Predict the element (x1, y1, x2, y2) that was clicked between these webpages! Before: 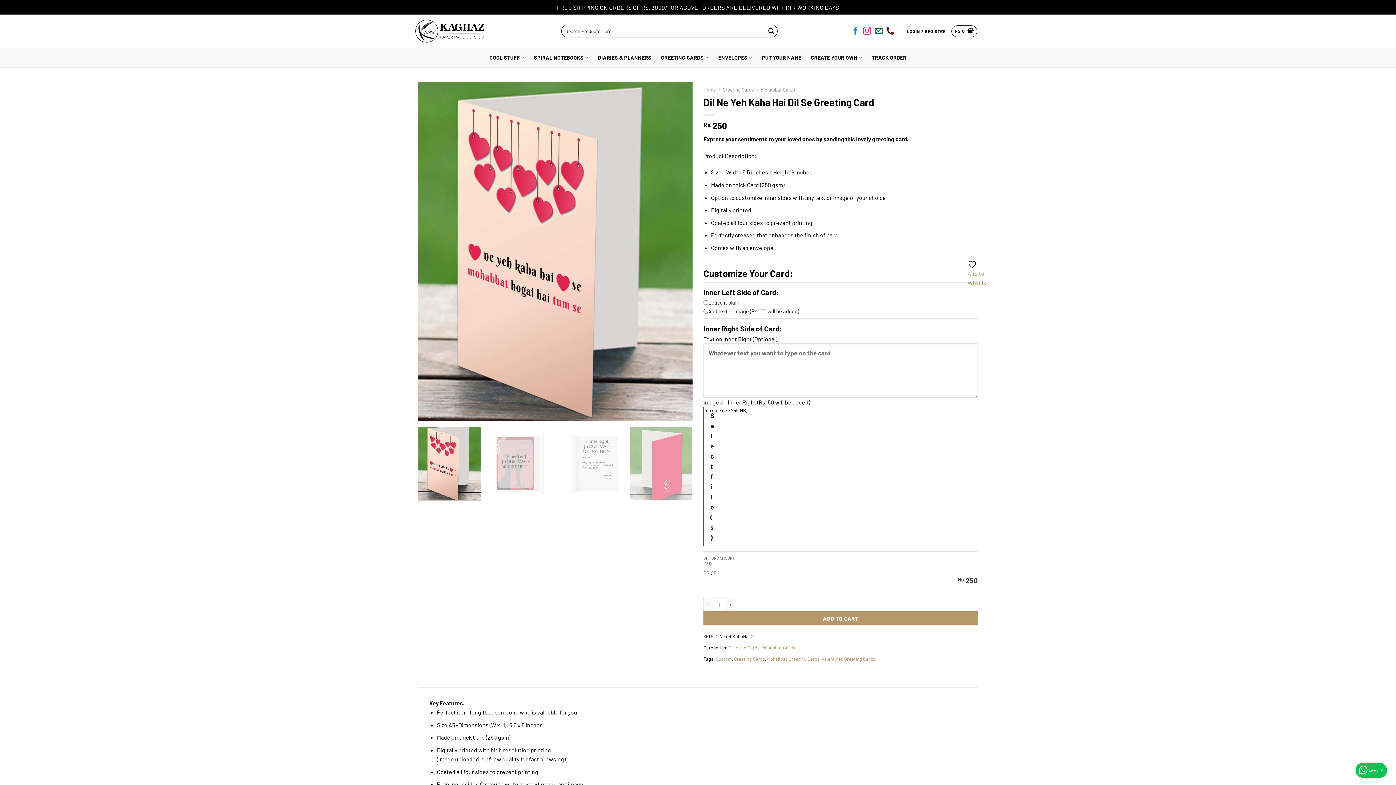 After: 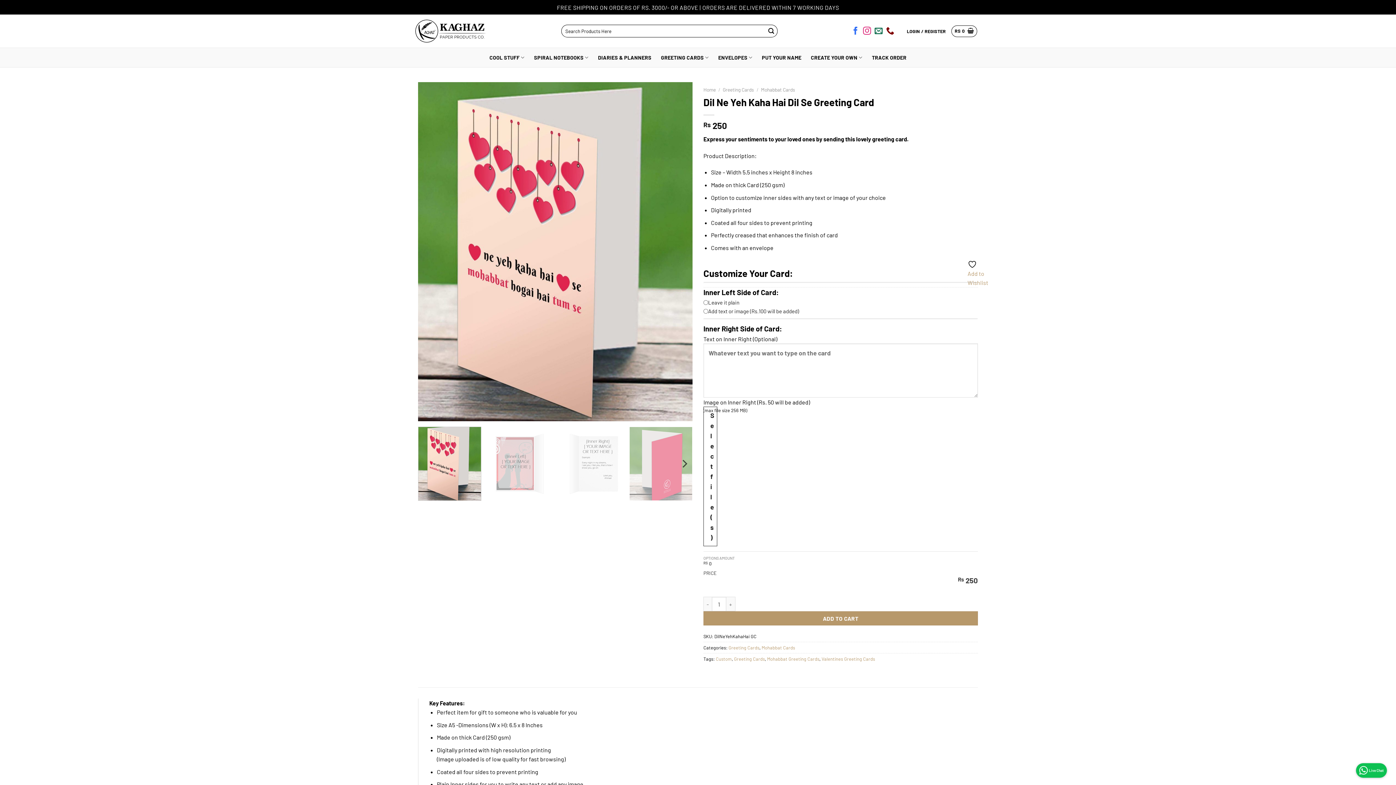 Action: bbox: (418, 426, 481, 501)